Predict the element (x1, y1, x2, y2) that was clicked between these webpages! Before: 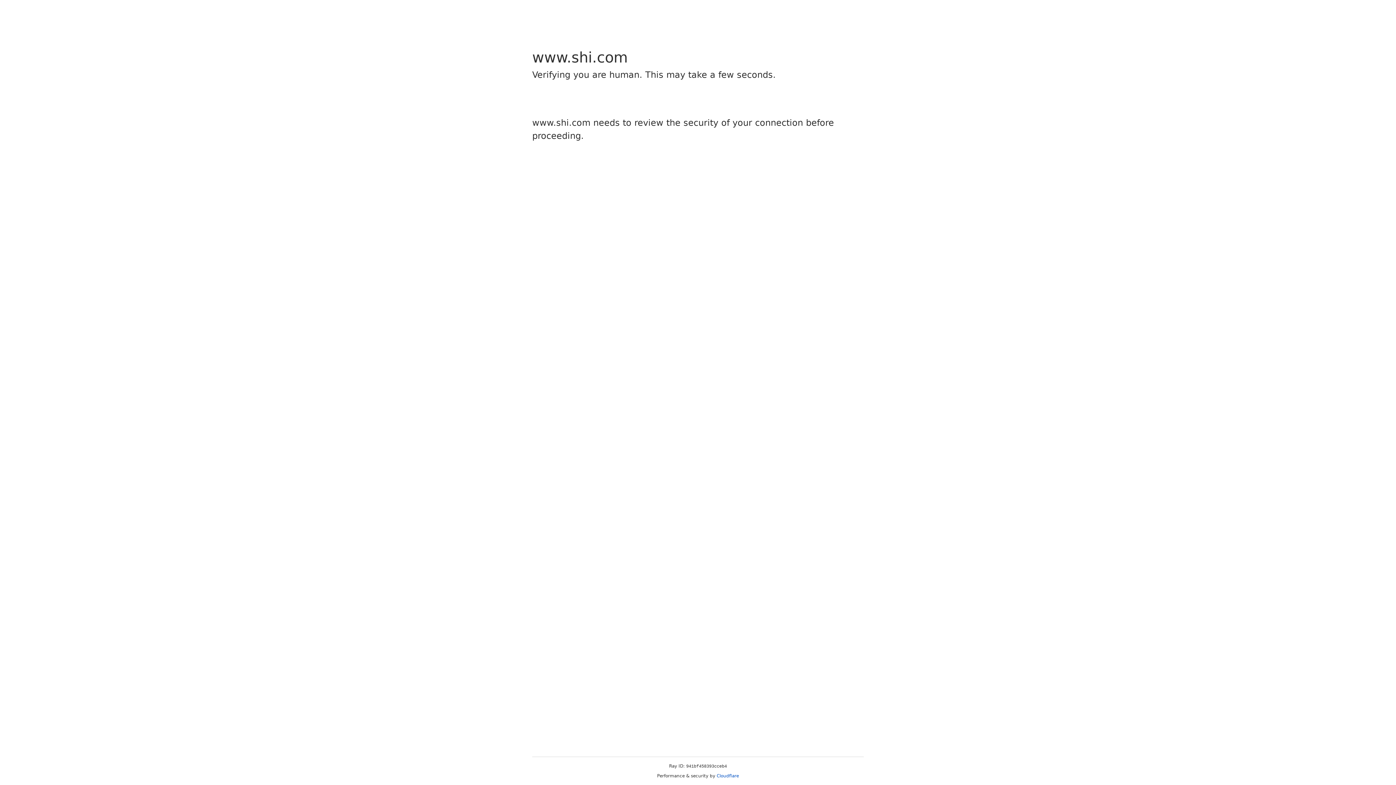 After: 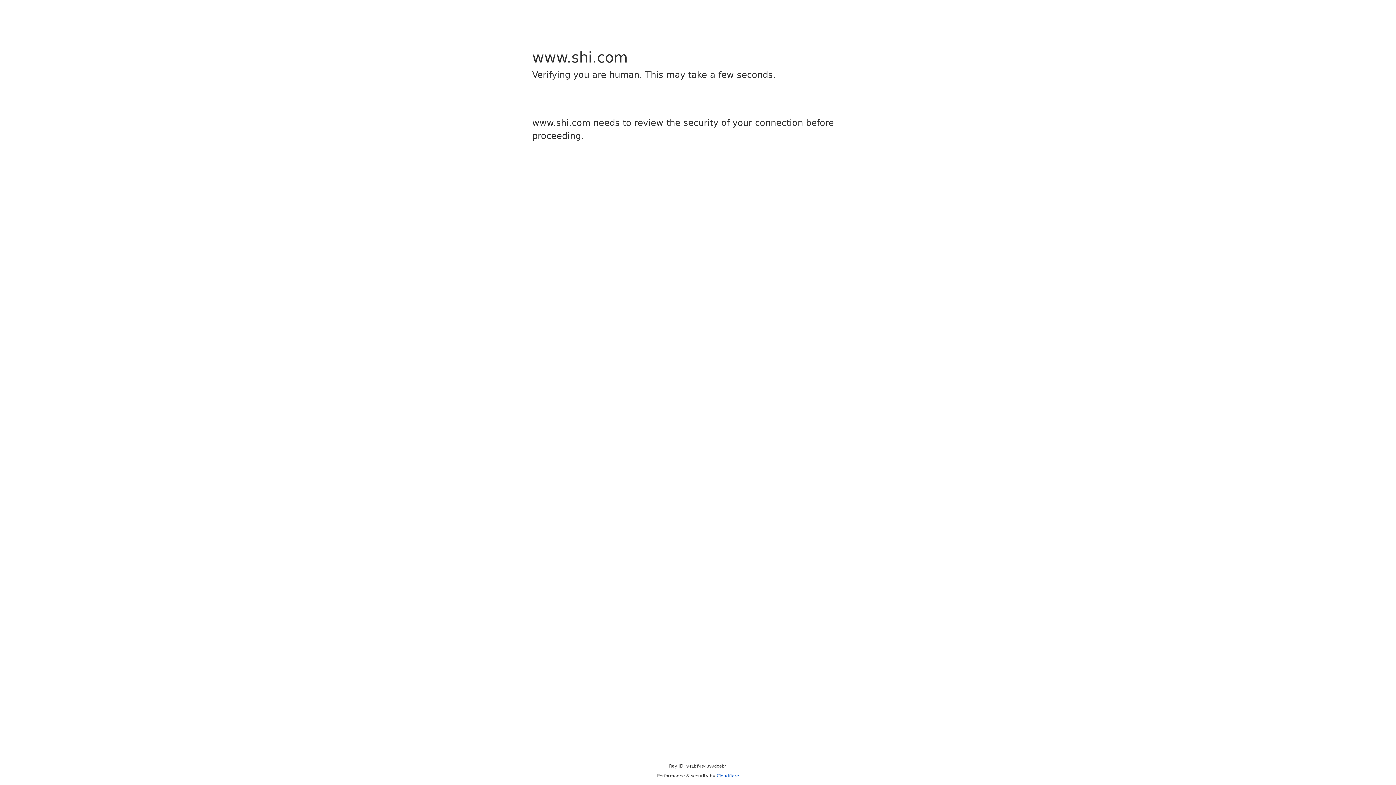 Action: bbox: (716, 773, 739, 778) label: Cloudflare